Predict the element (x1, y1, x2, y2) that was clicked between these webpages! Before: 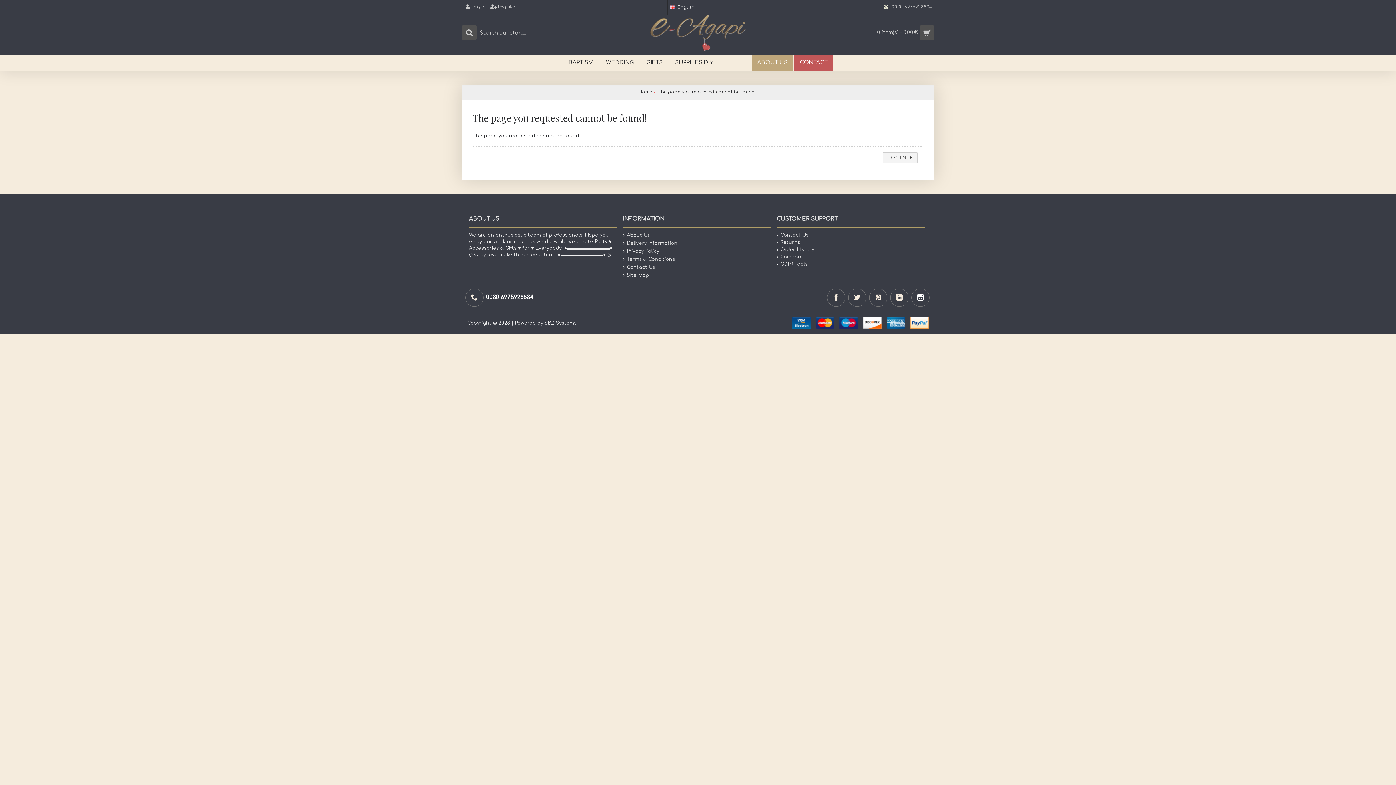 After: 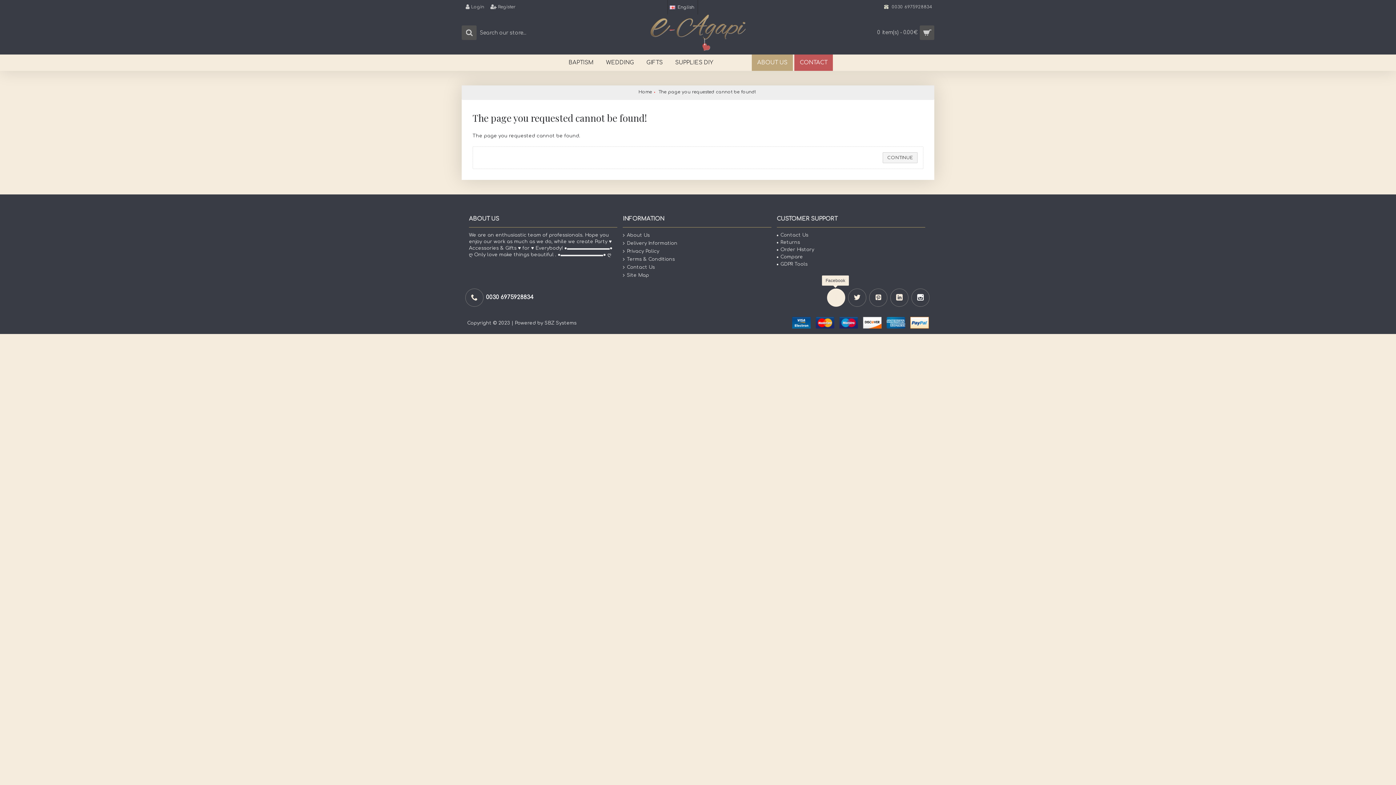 Action: bbox: (827, 288, 845, 307)